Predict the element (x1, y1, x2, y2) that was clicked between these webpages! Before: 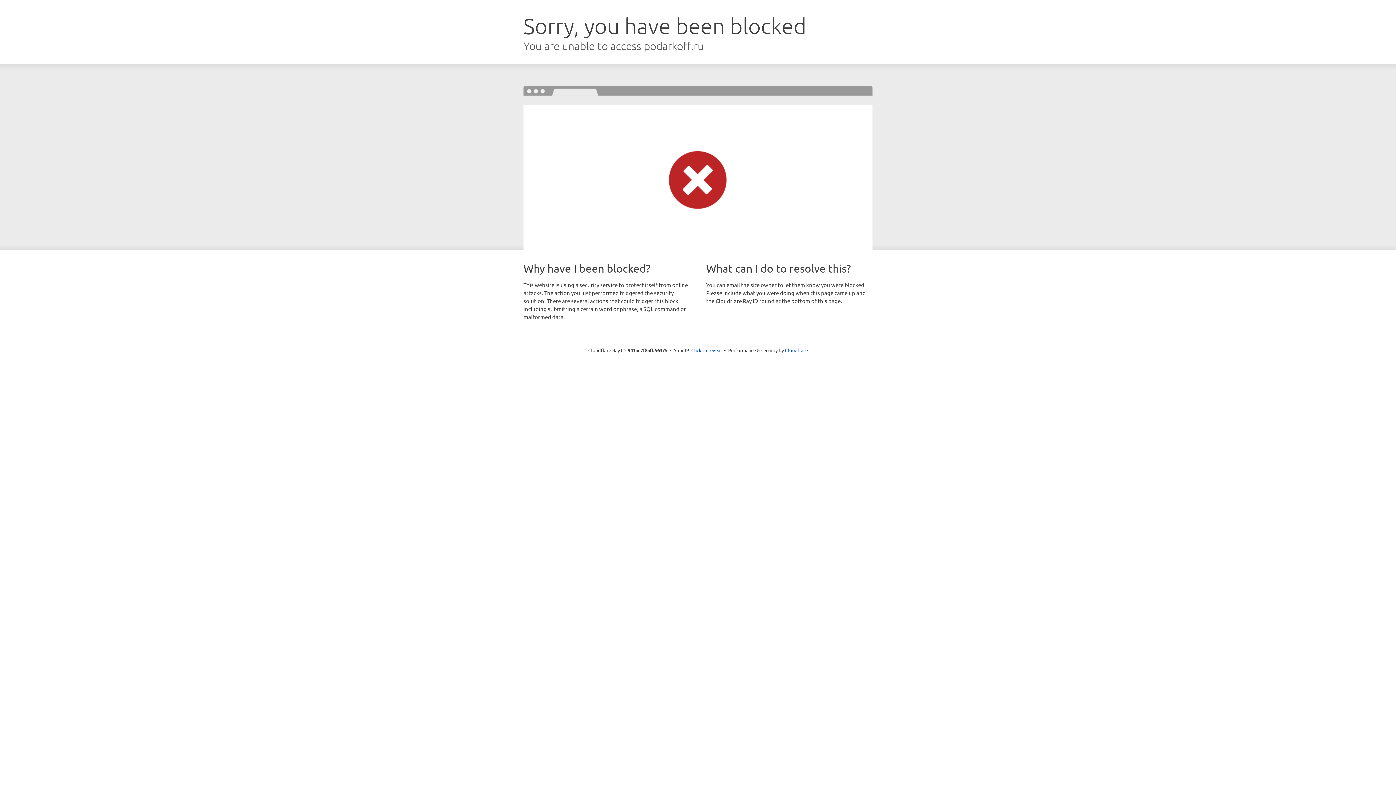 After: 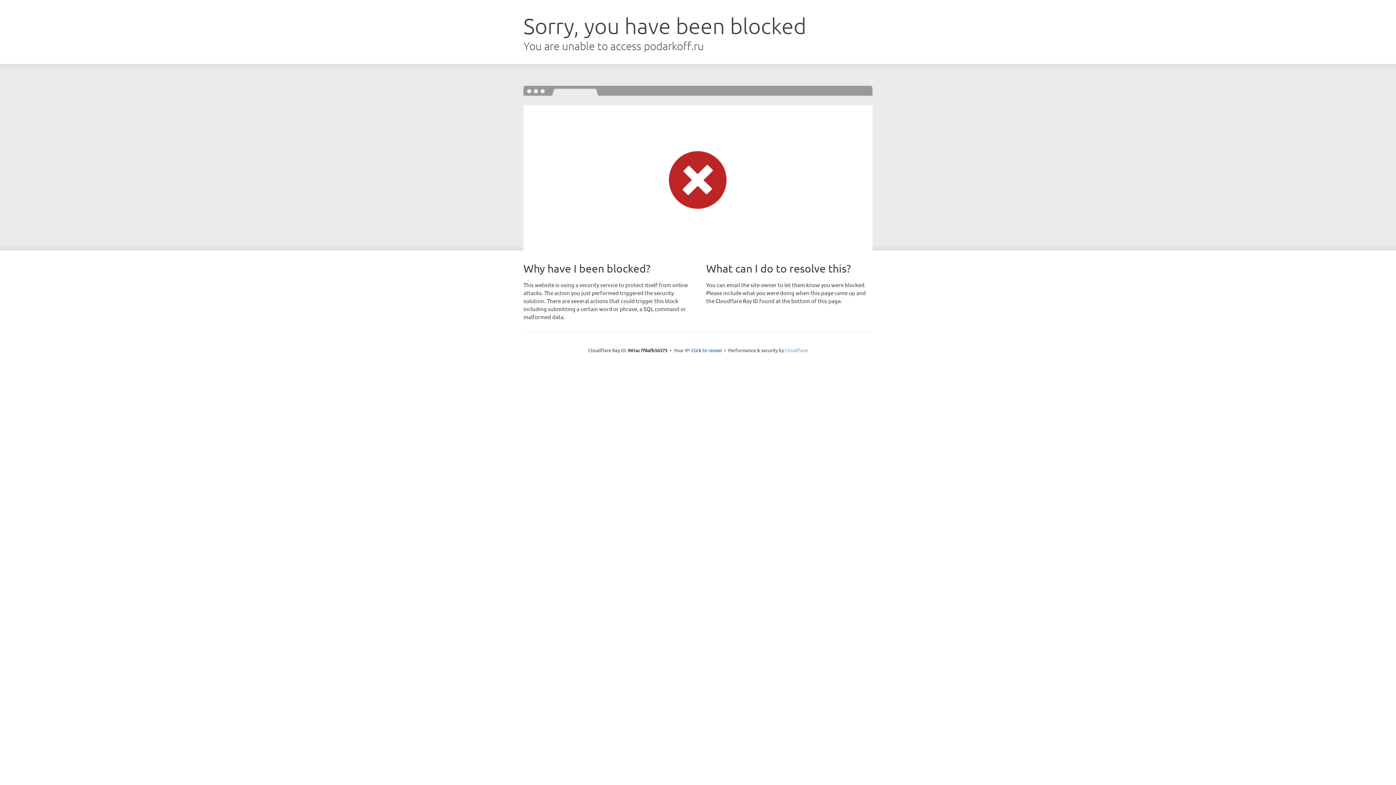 Action: label: Cloudflare bbox: (785, 347, 808, 353)